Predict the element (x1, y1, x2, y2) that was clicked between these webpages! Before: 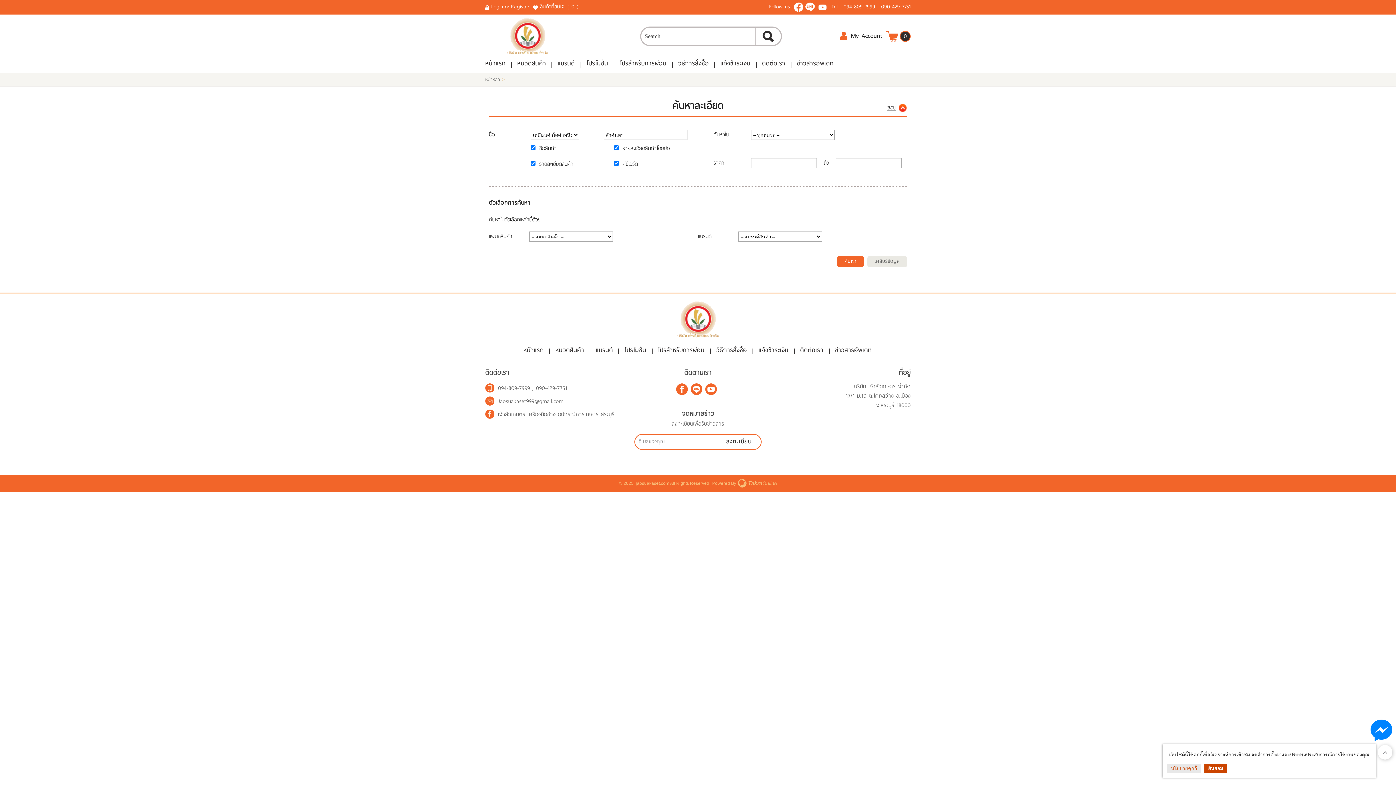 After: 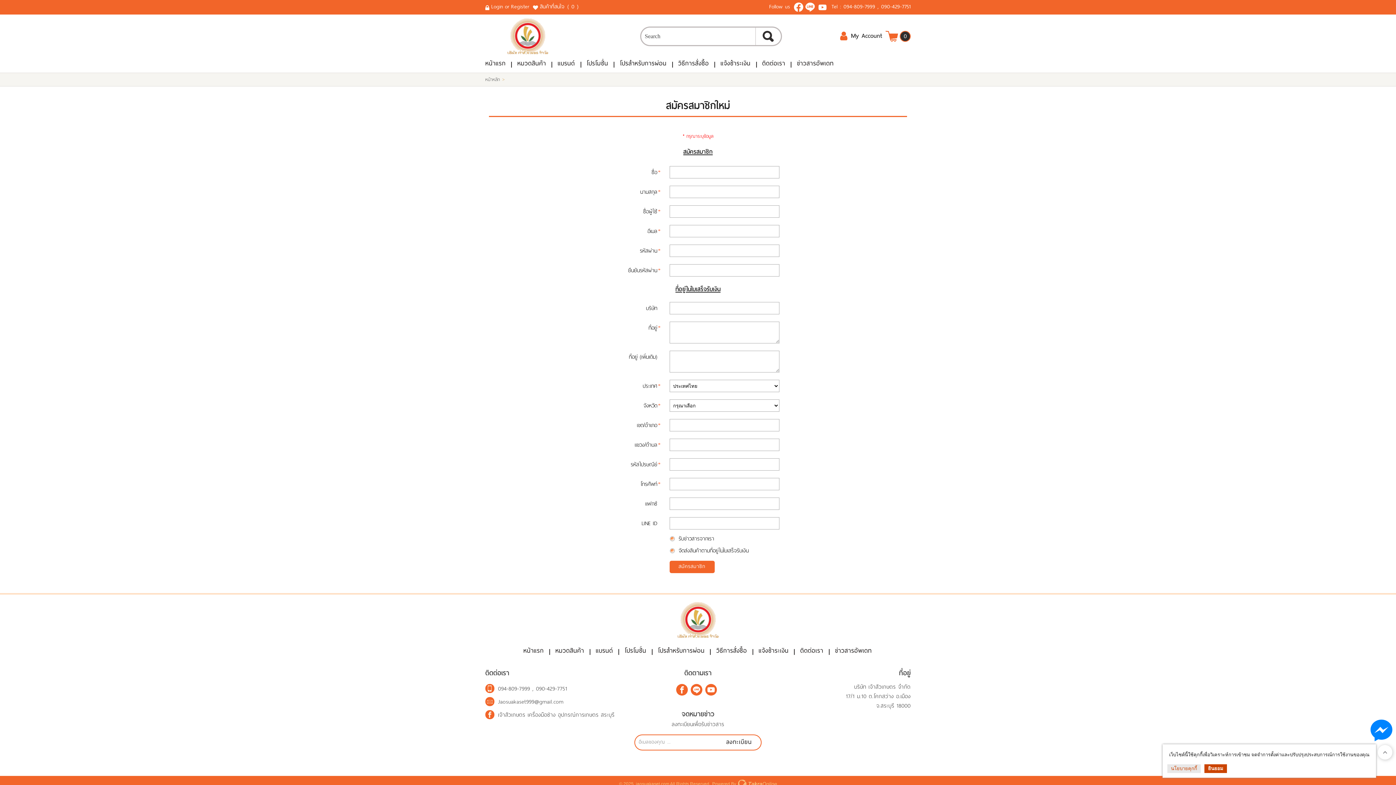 Action: bbox: (511, 1, 529, 12) label: Register